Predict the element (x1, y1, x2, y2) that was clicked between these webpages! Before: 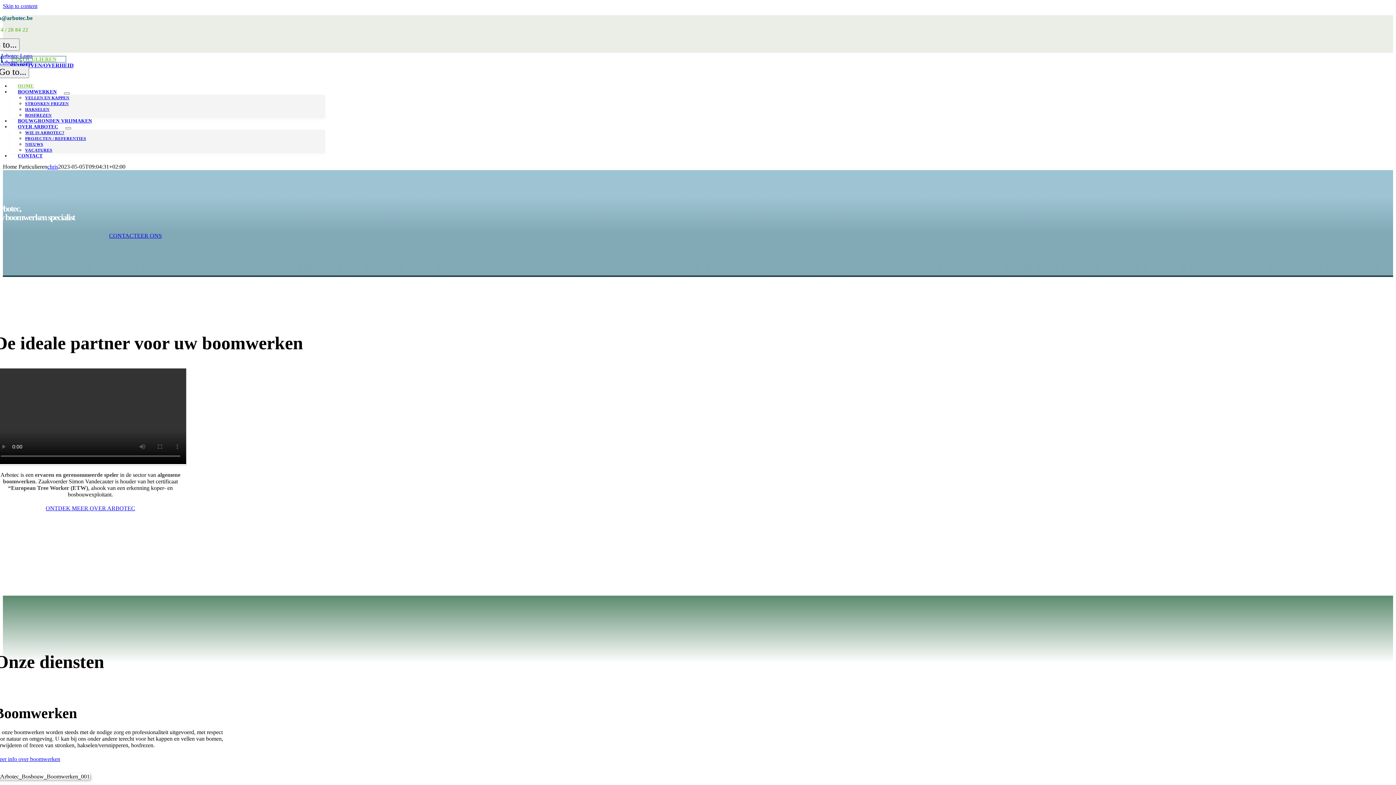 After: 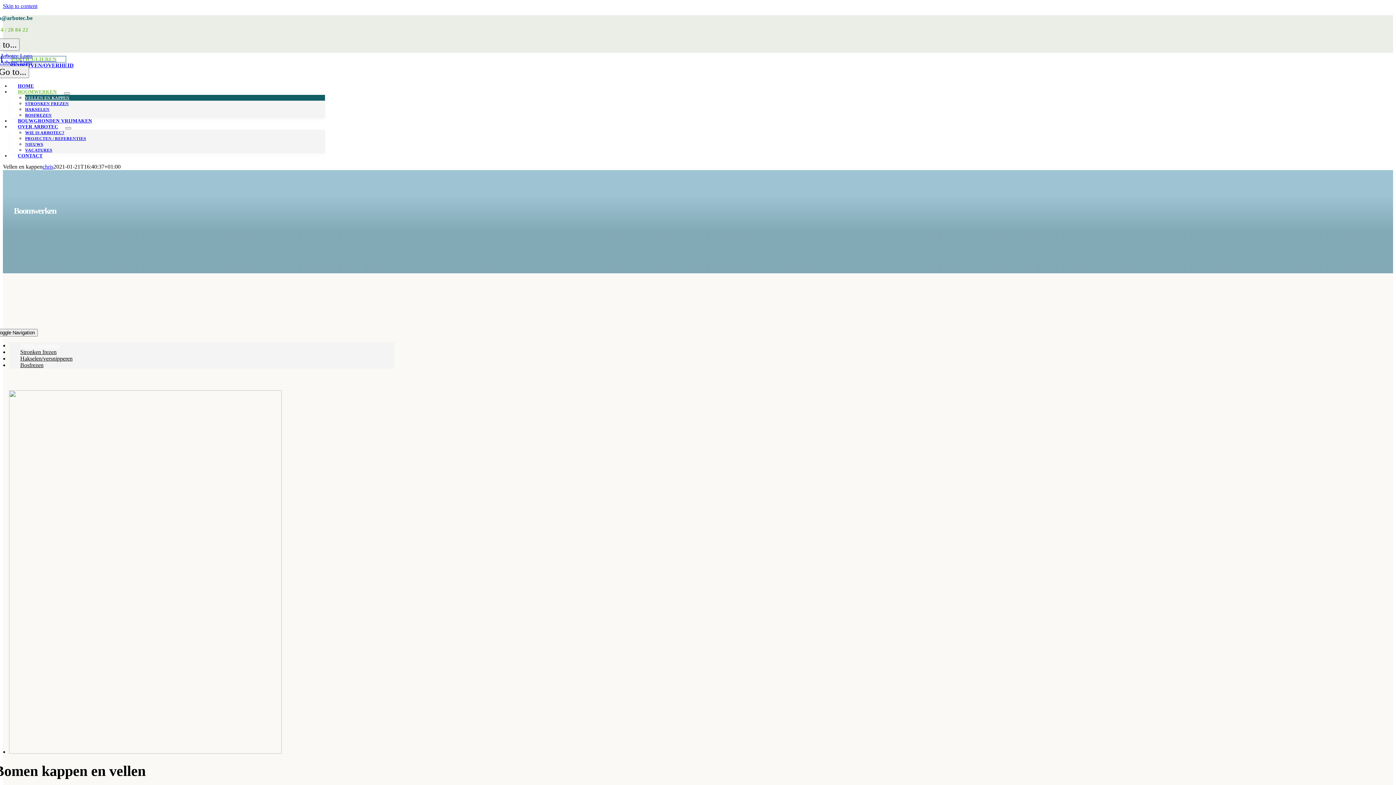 Action: bbox: (25, 95, 69, 99) label: VELLEN EN KAPPEN